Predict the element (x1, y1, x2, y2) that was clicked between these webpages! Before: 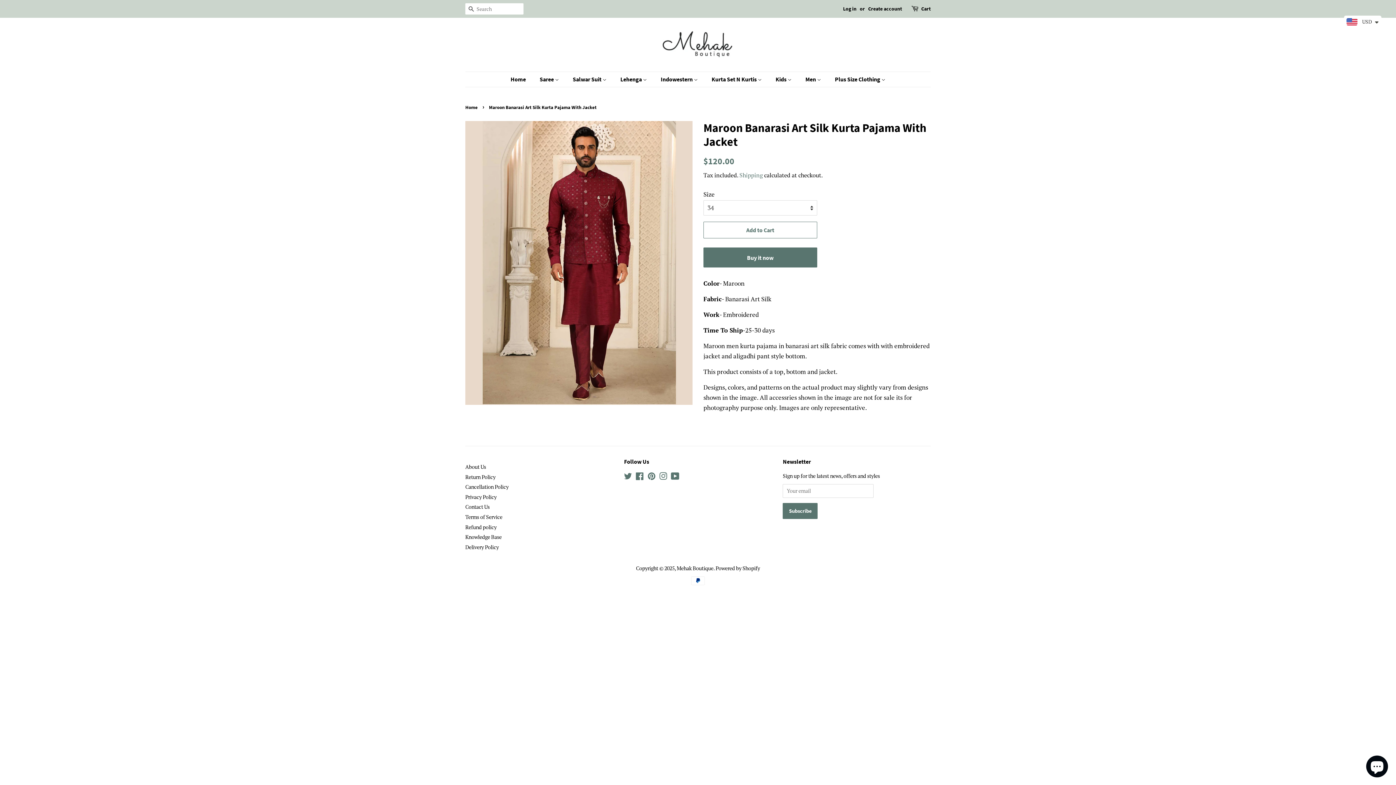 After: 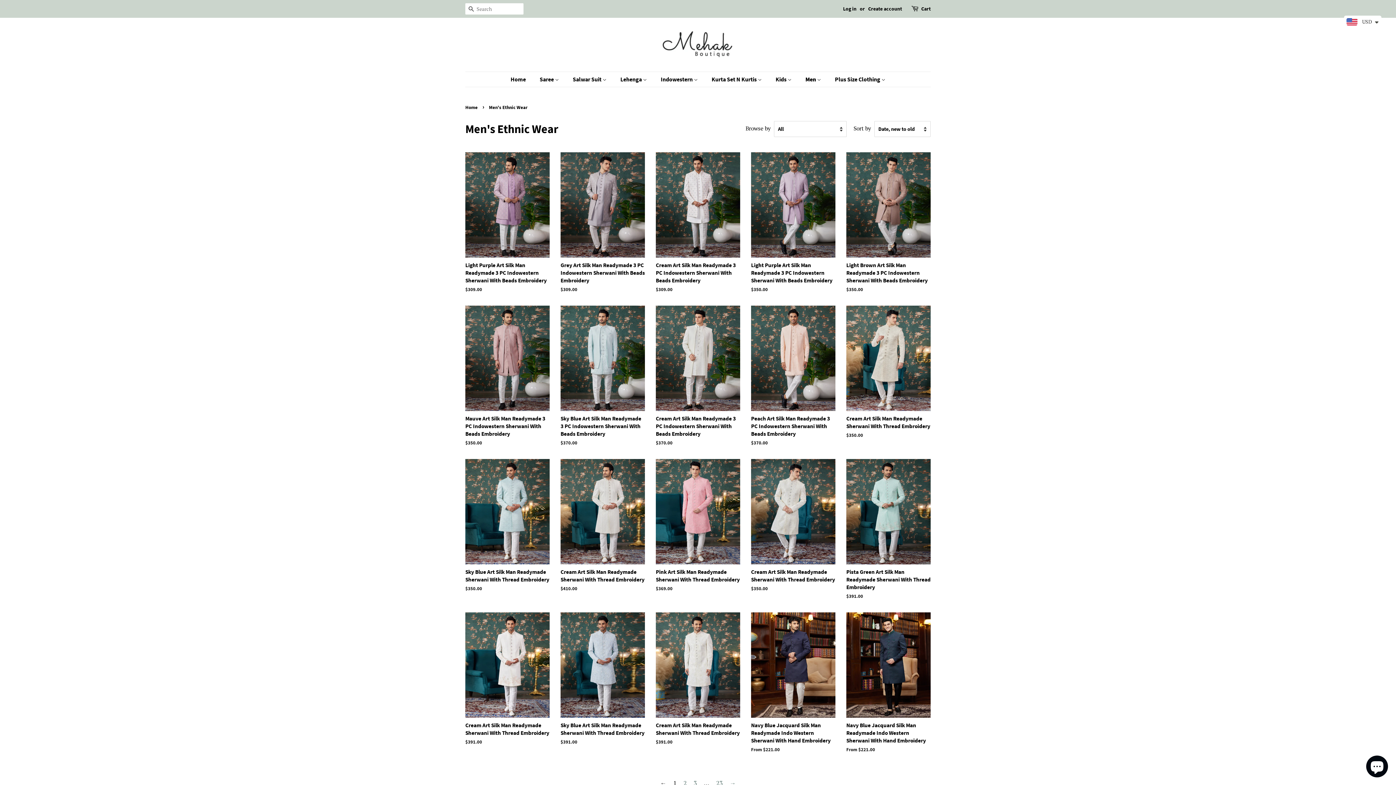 Action: label: Men  bbox: (800, 72, 828, 86)